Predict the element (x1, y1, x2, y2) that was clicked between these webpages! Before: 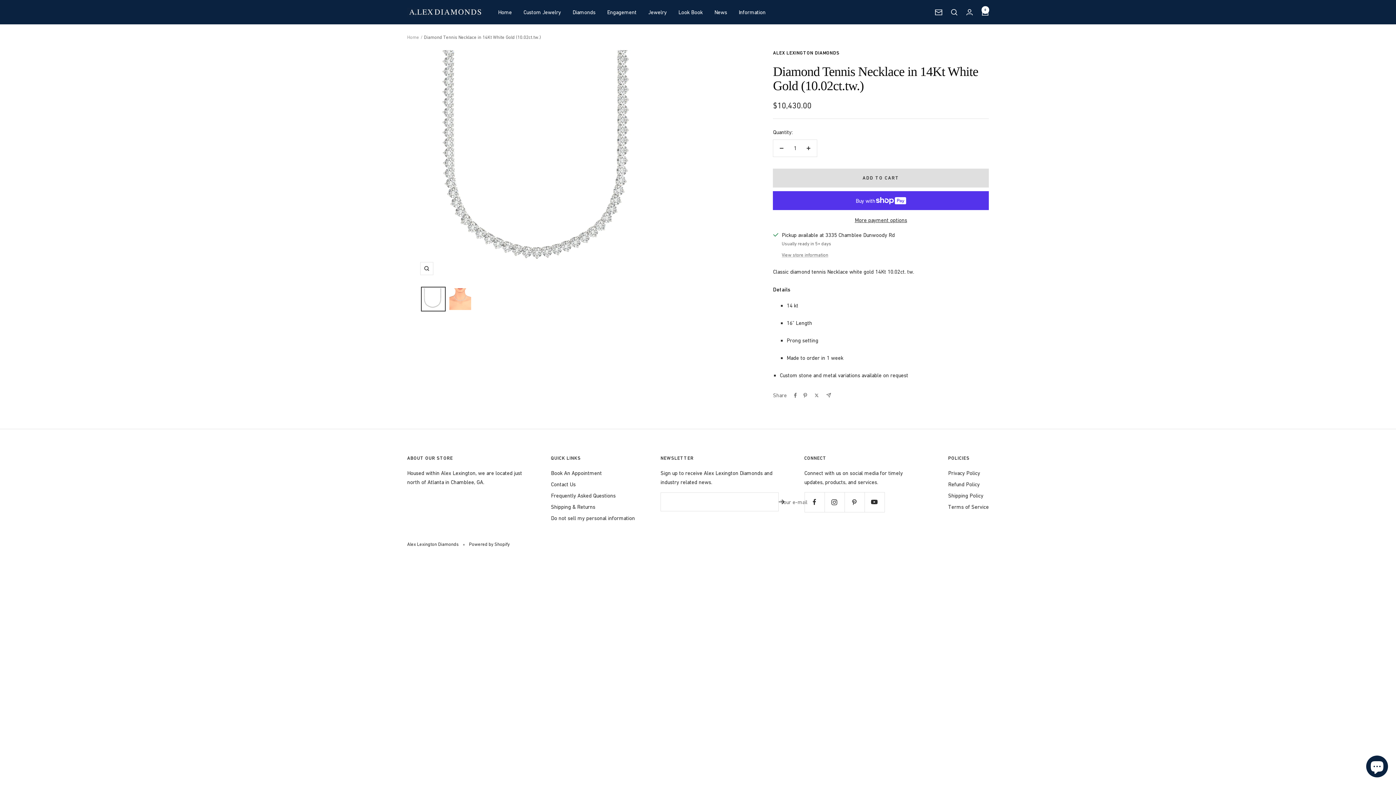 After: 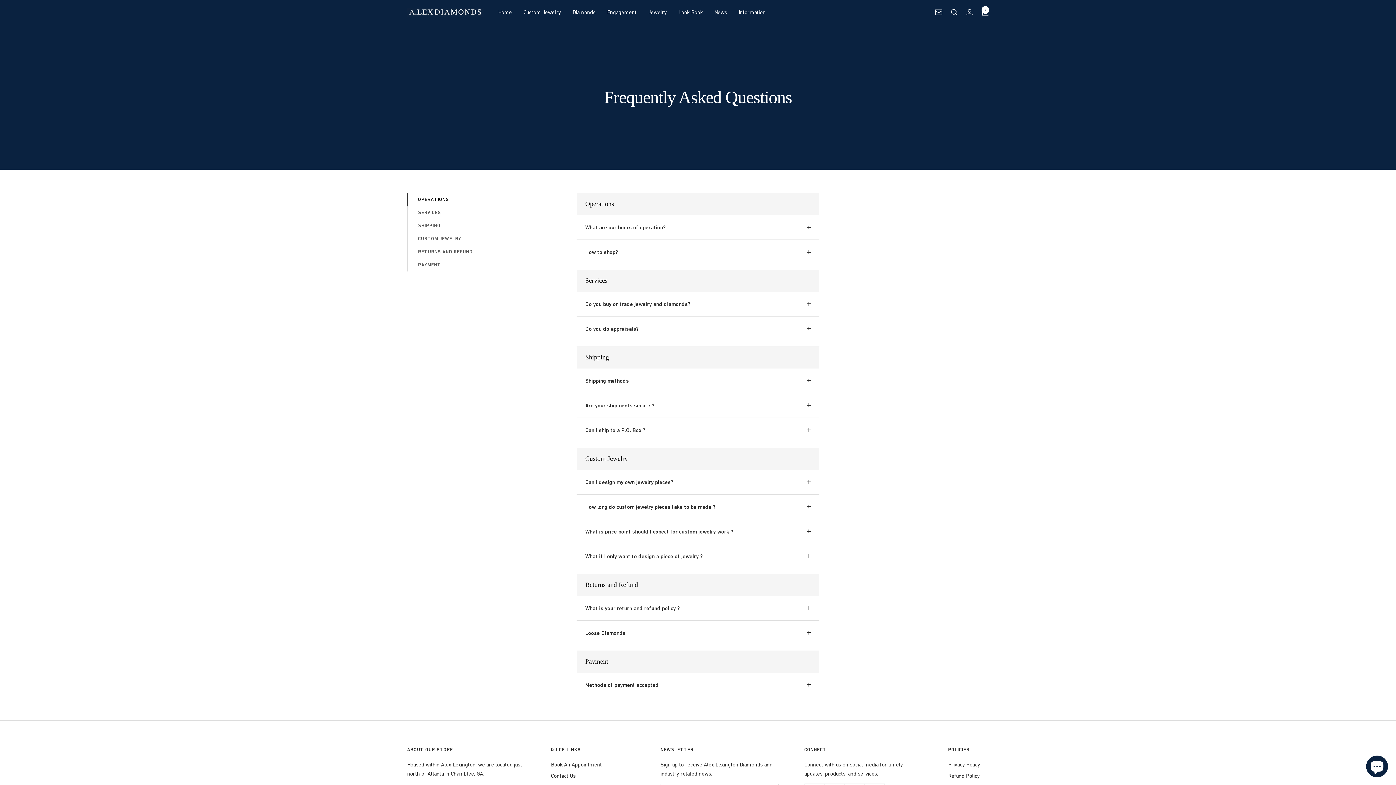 Action: bbox: (551, 491, 615, 500) label: Frequently Asked Questions